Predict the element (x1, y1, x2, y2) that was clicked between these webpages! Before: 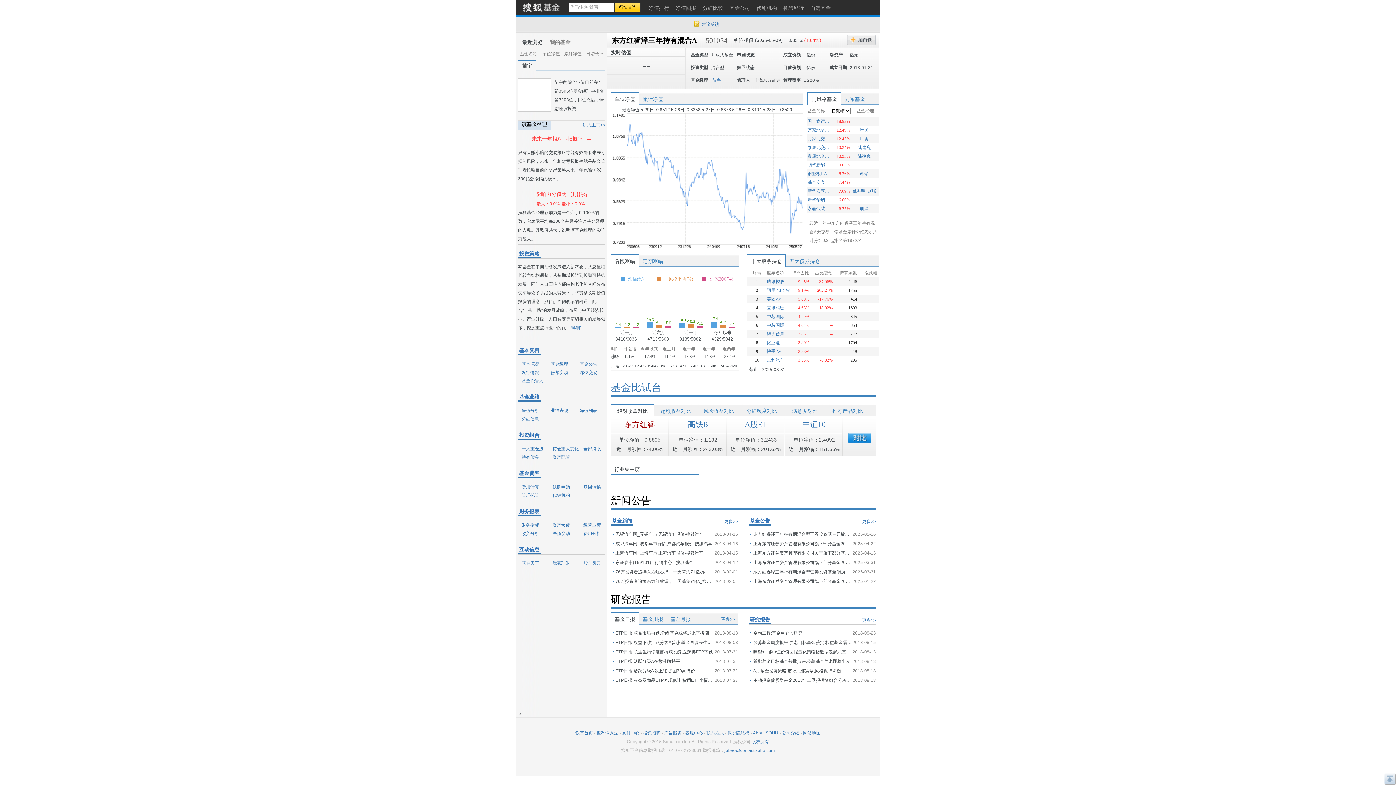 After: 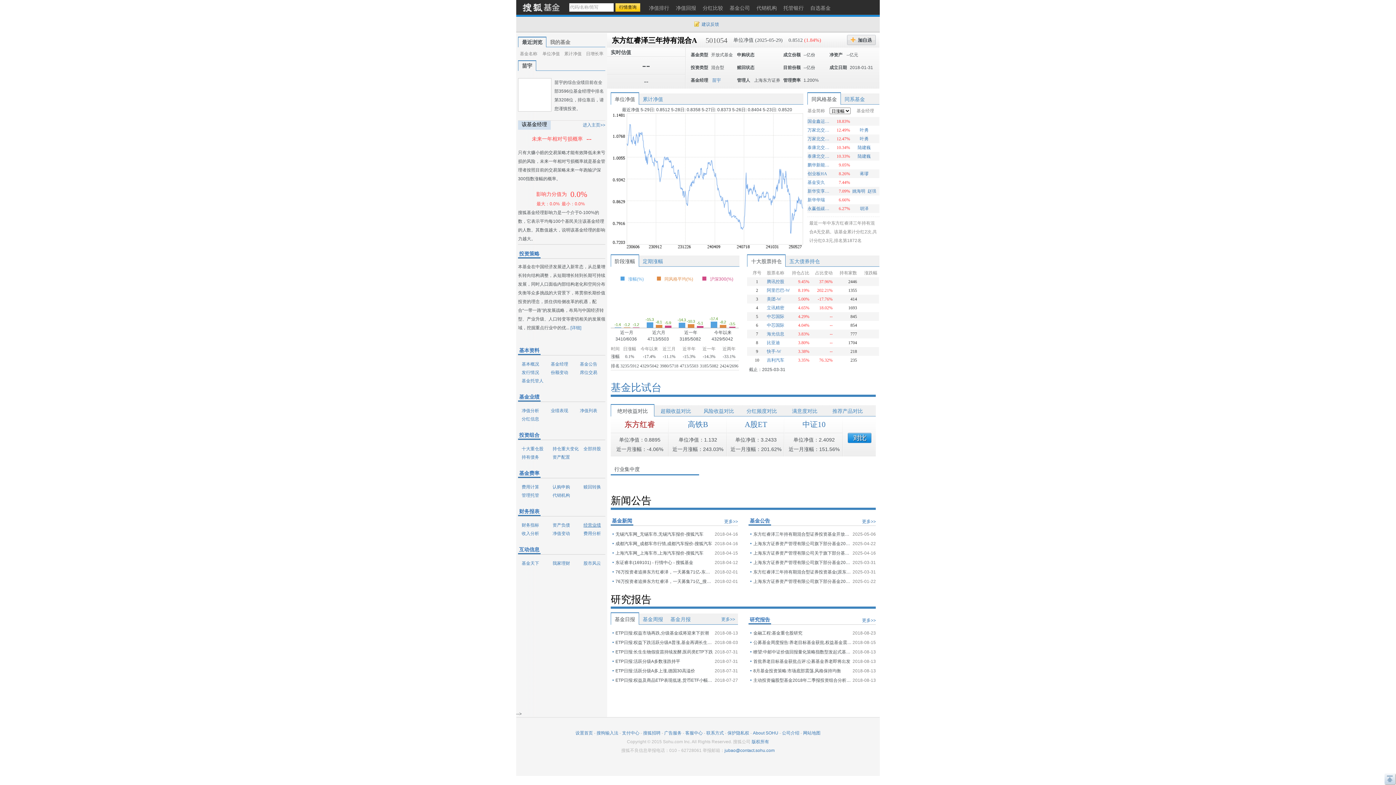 Action: bbox: (580, 522, 601, 528) label: 经营业绩